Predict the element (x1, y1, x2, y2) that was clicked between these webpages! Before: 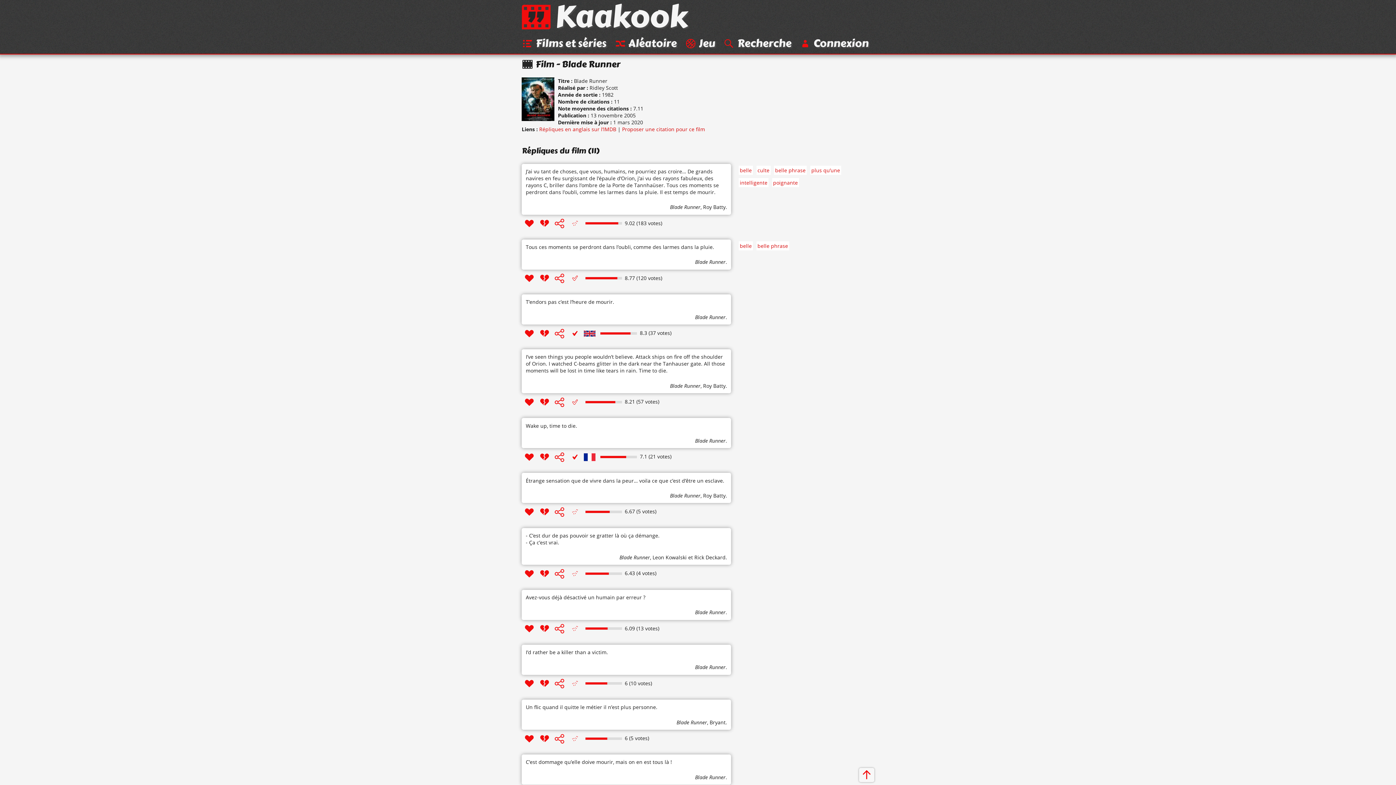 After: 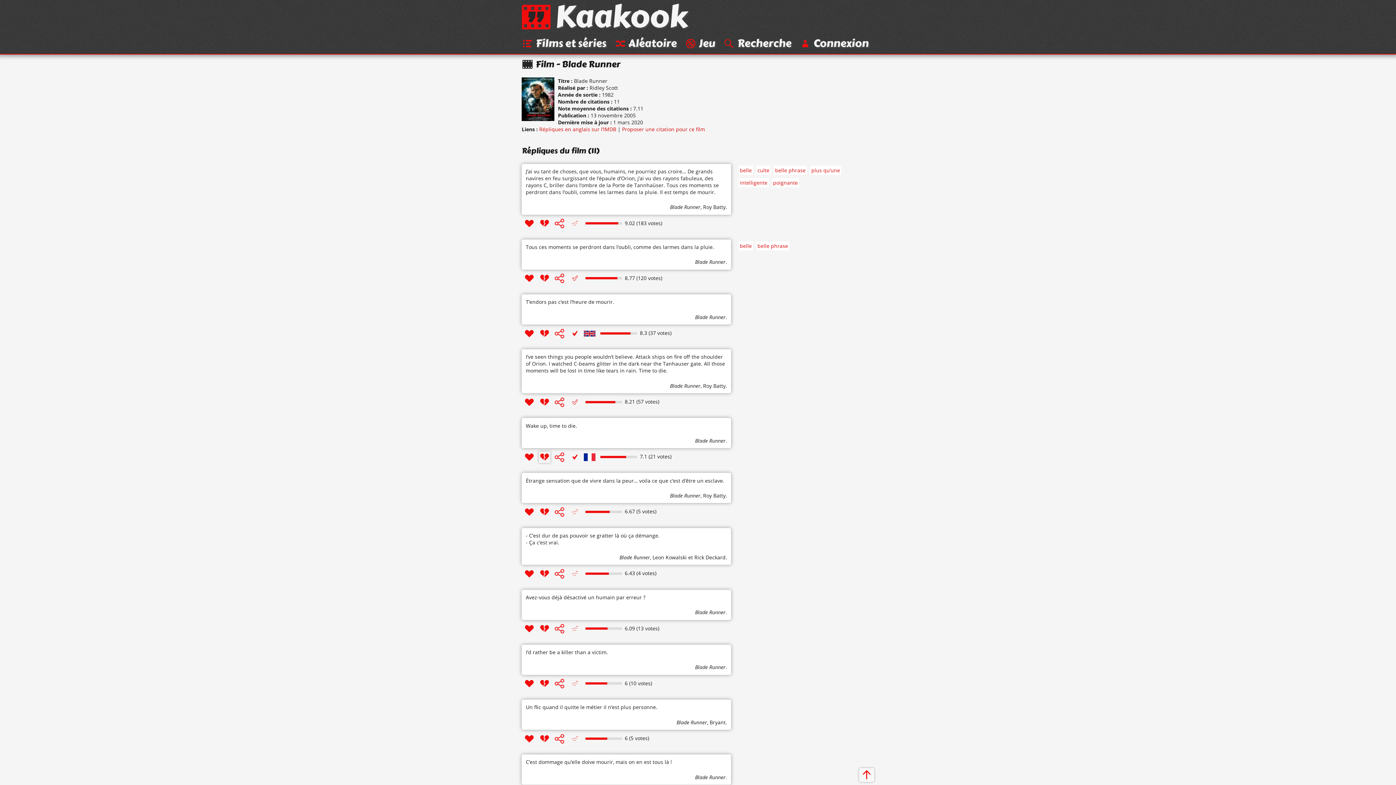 Action: bbox: (538, 451, 550, 463)